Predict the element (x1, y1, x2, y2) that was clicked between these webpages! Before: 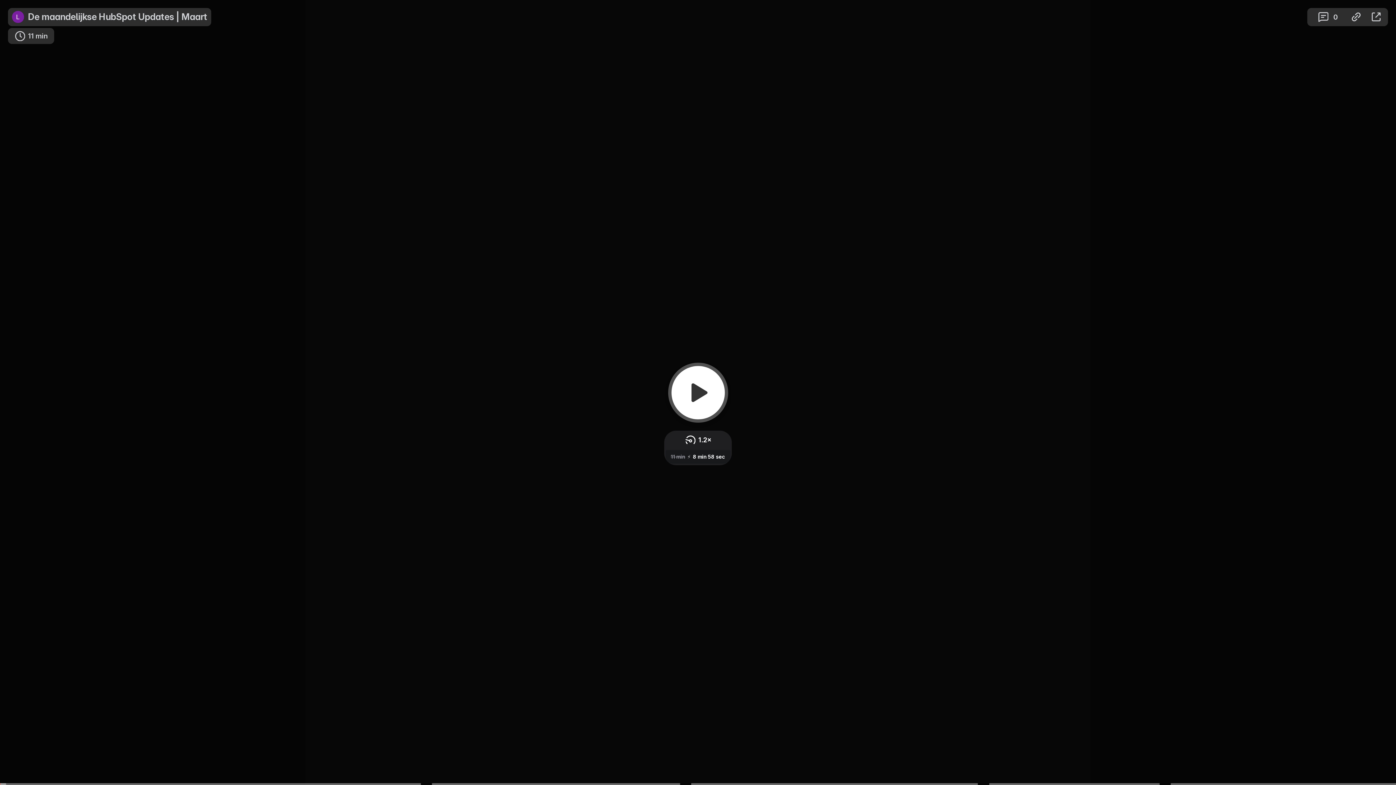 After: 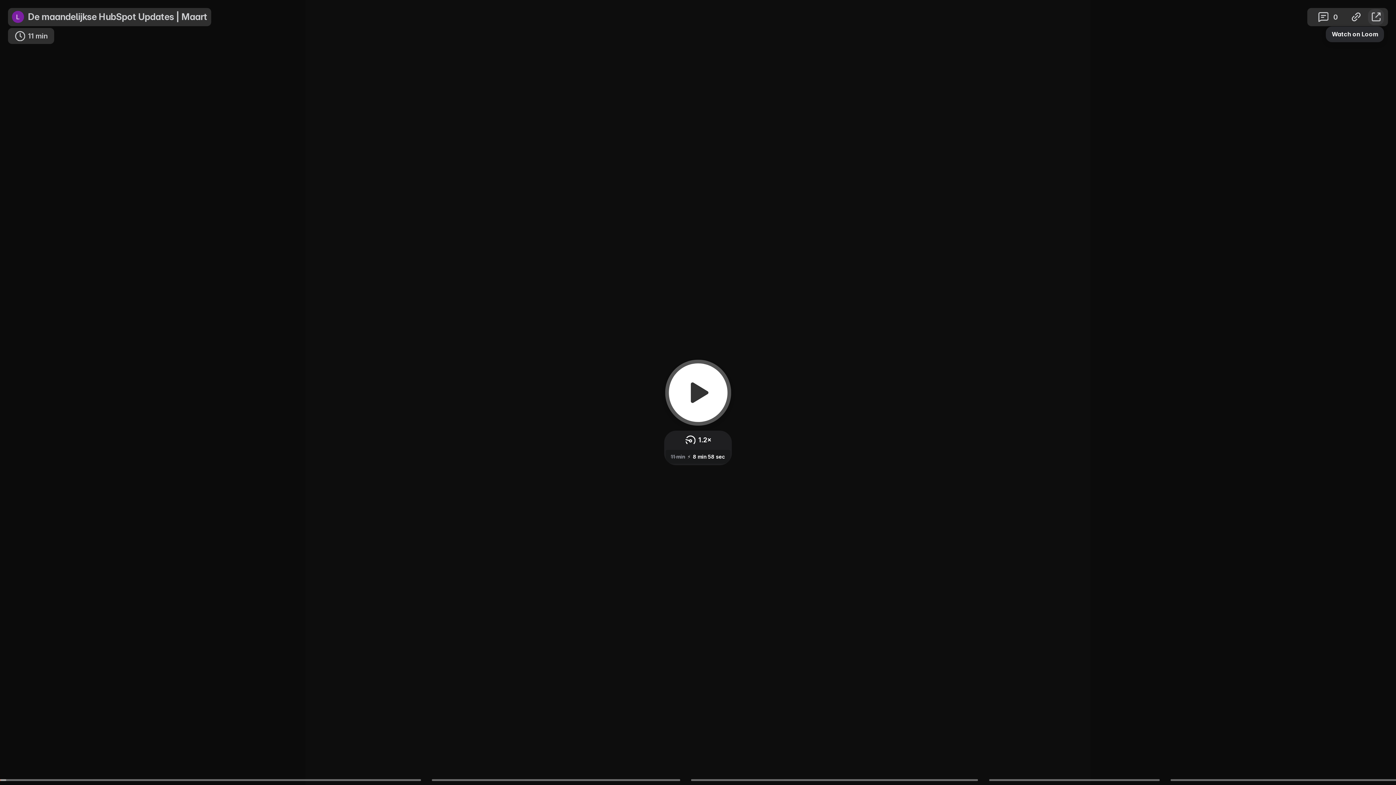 Action: bbox: (1368, 11, 1384, 20)